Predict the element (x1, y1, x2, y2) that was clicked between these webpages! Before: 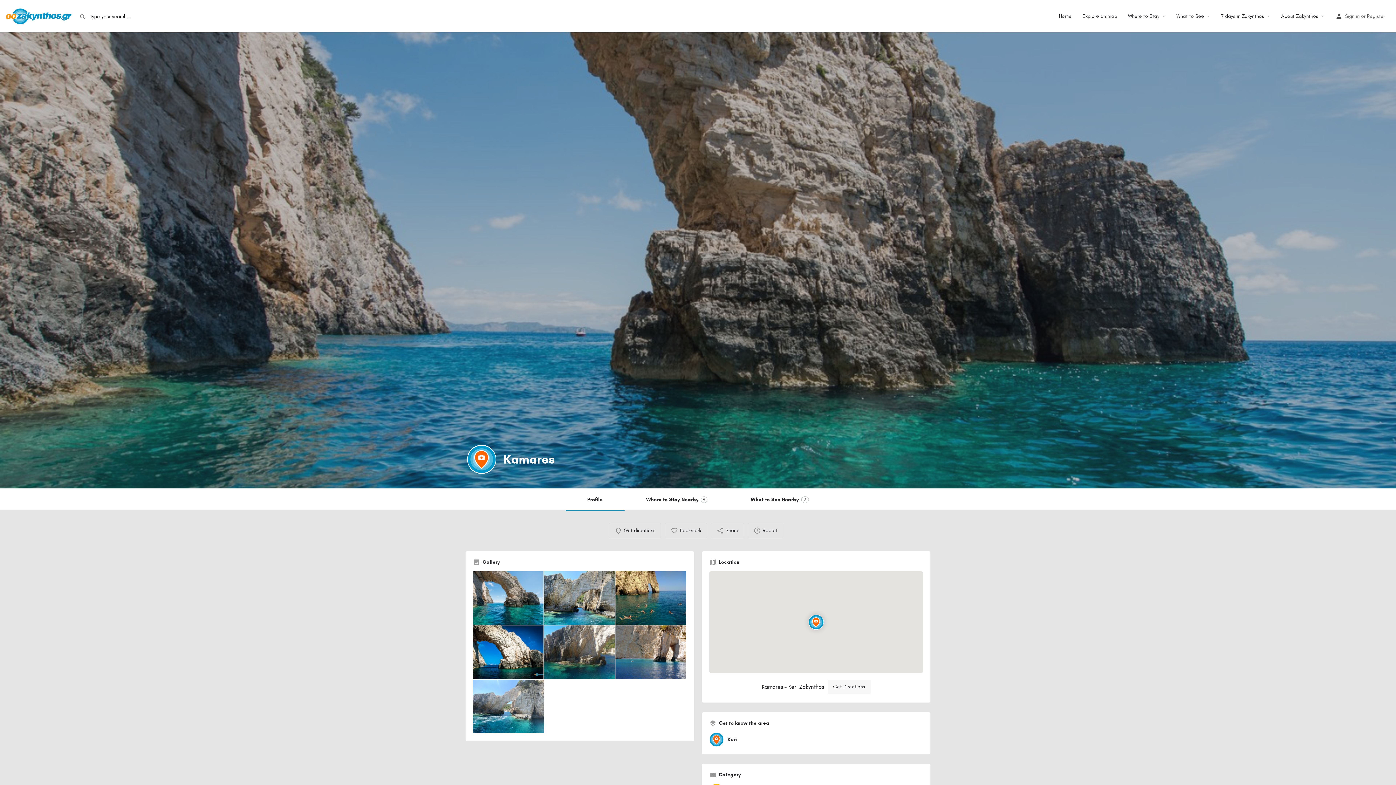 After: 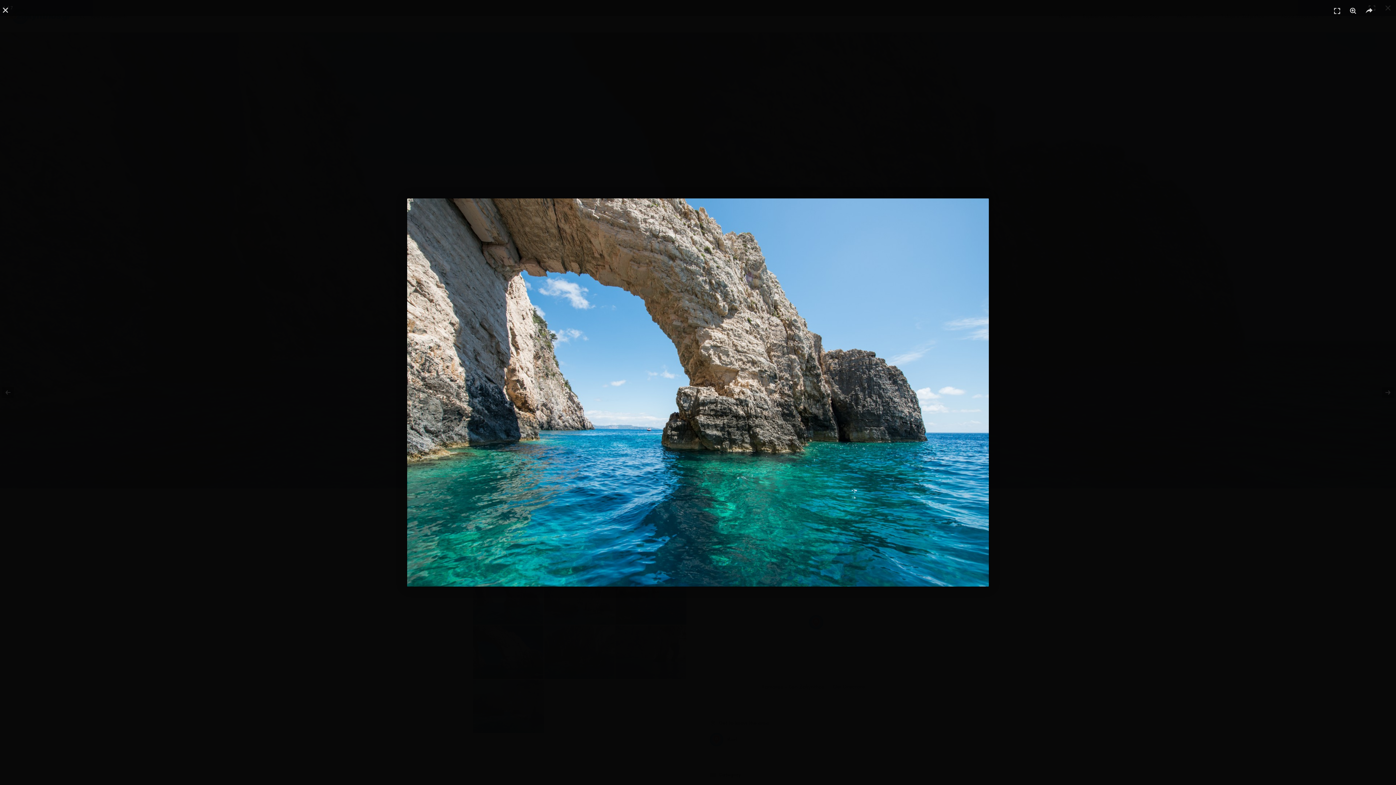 Action: bbox: (473, 571, 544, 625)